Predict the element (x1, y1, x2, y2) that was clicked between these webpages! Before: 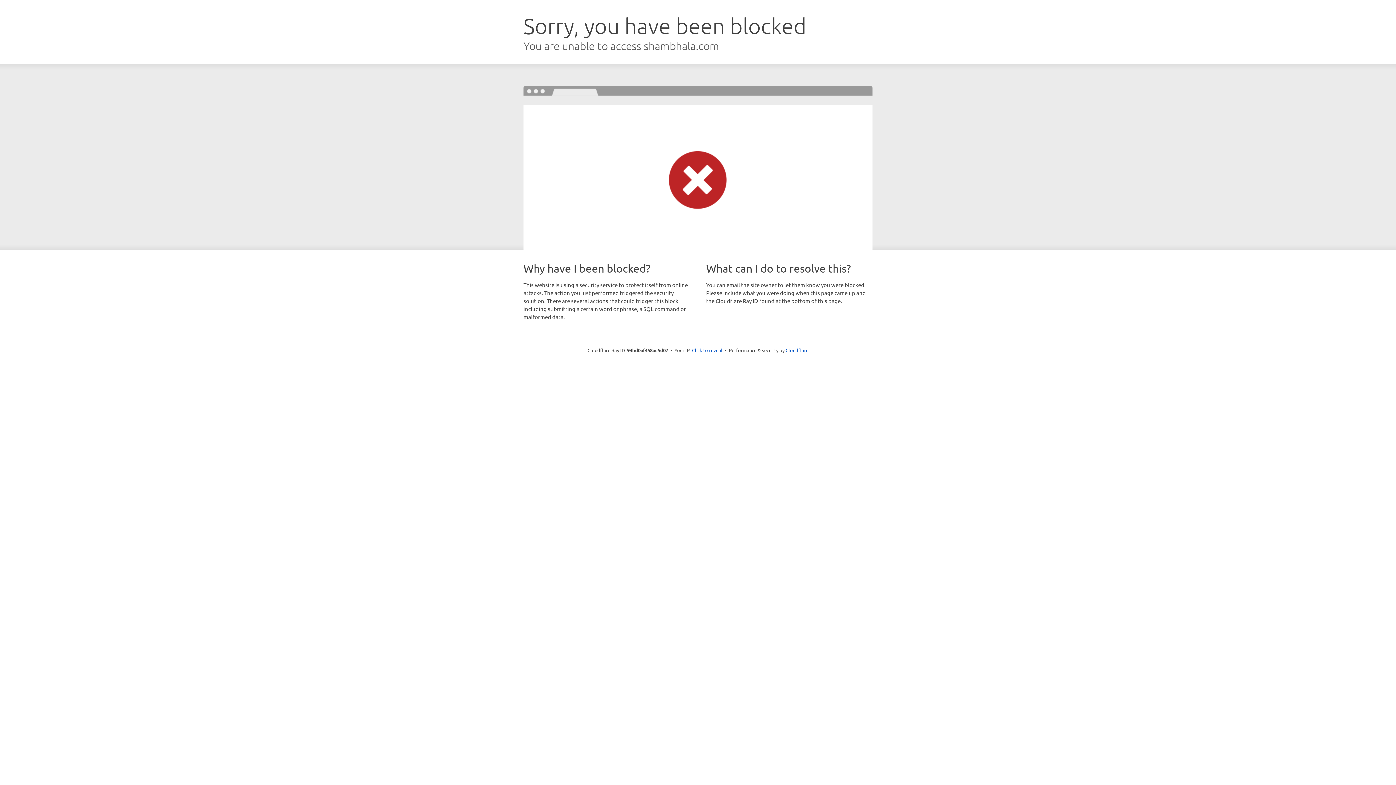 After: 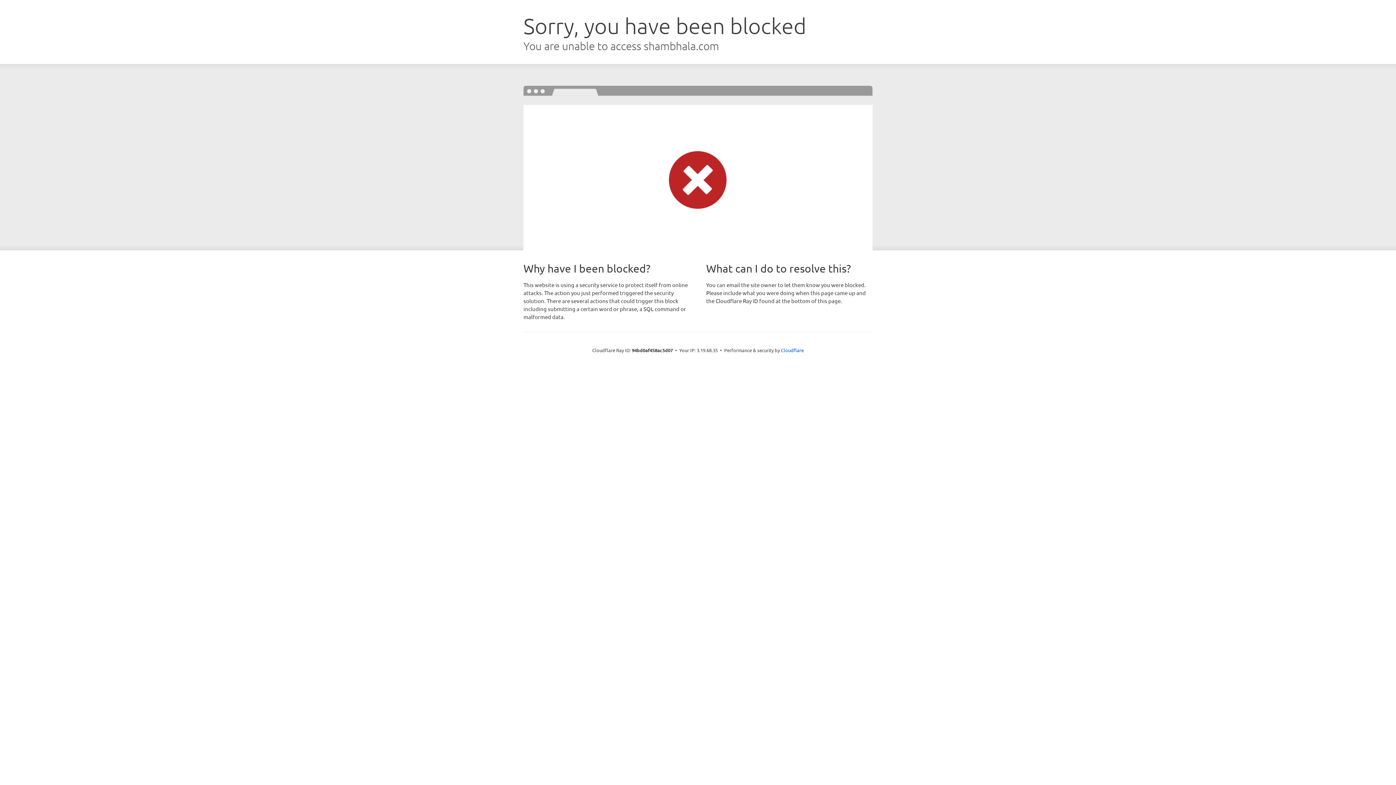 Action: bbox: (692, 346, 722, 353) label: Click to reveal